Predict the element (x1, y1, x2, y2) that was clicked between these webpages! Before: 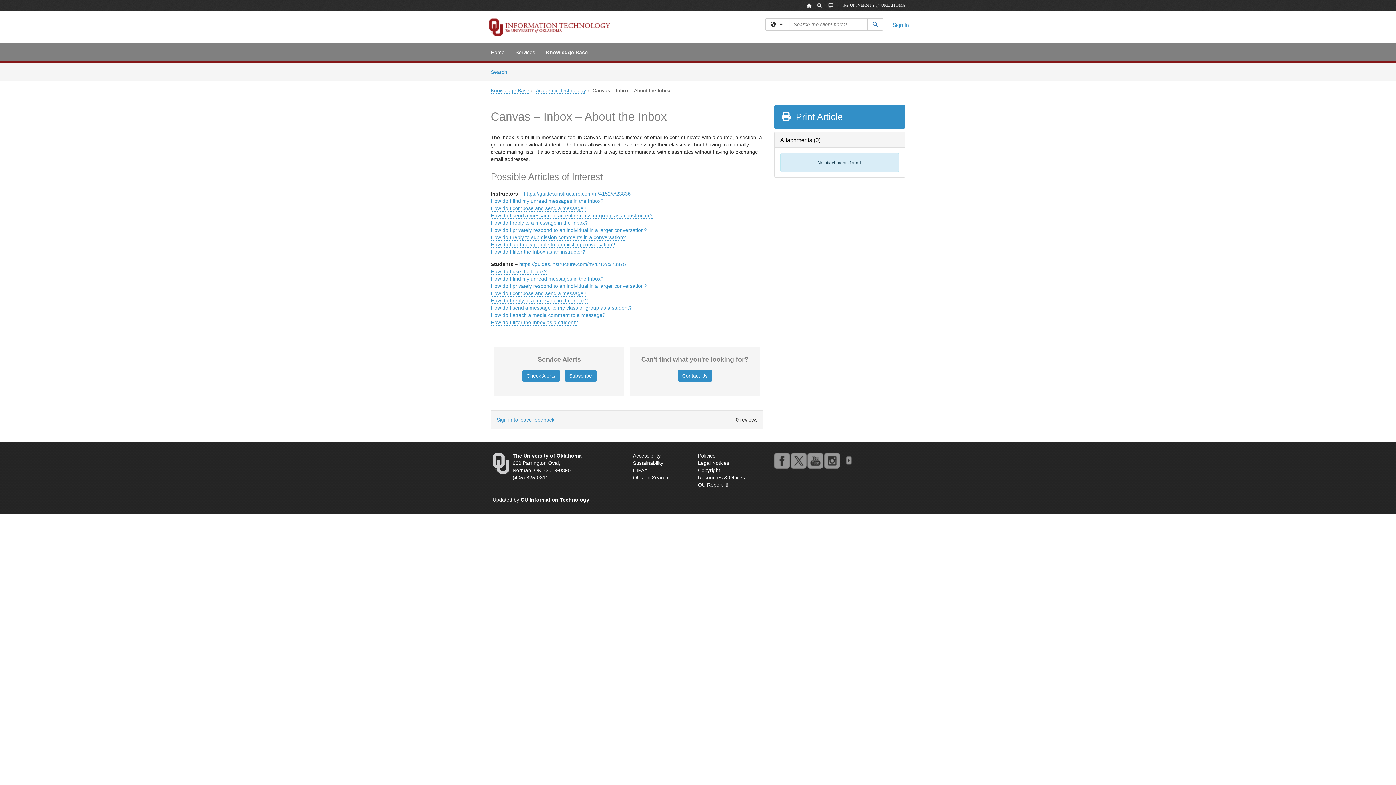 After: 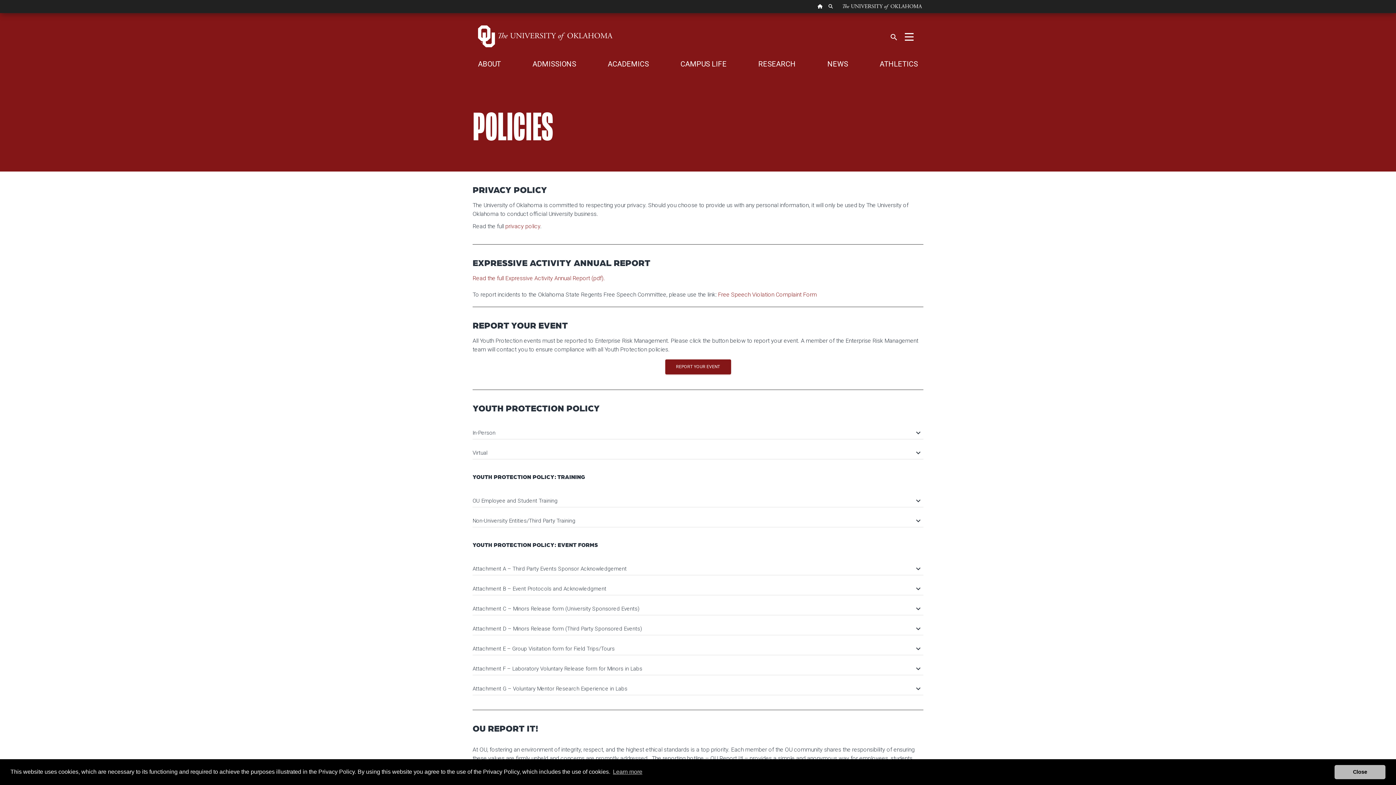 Action: bbox: (698, 453, 715, 458) label: Policies